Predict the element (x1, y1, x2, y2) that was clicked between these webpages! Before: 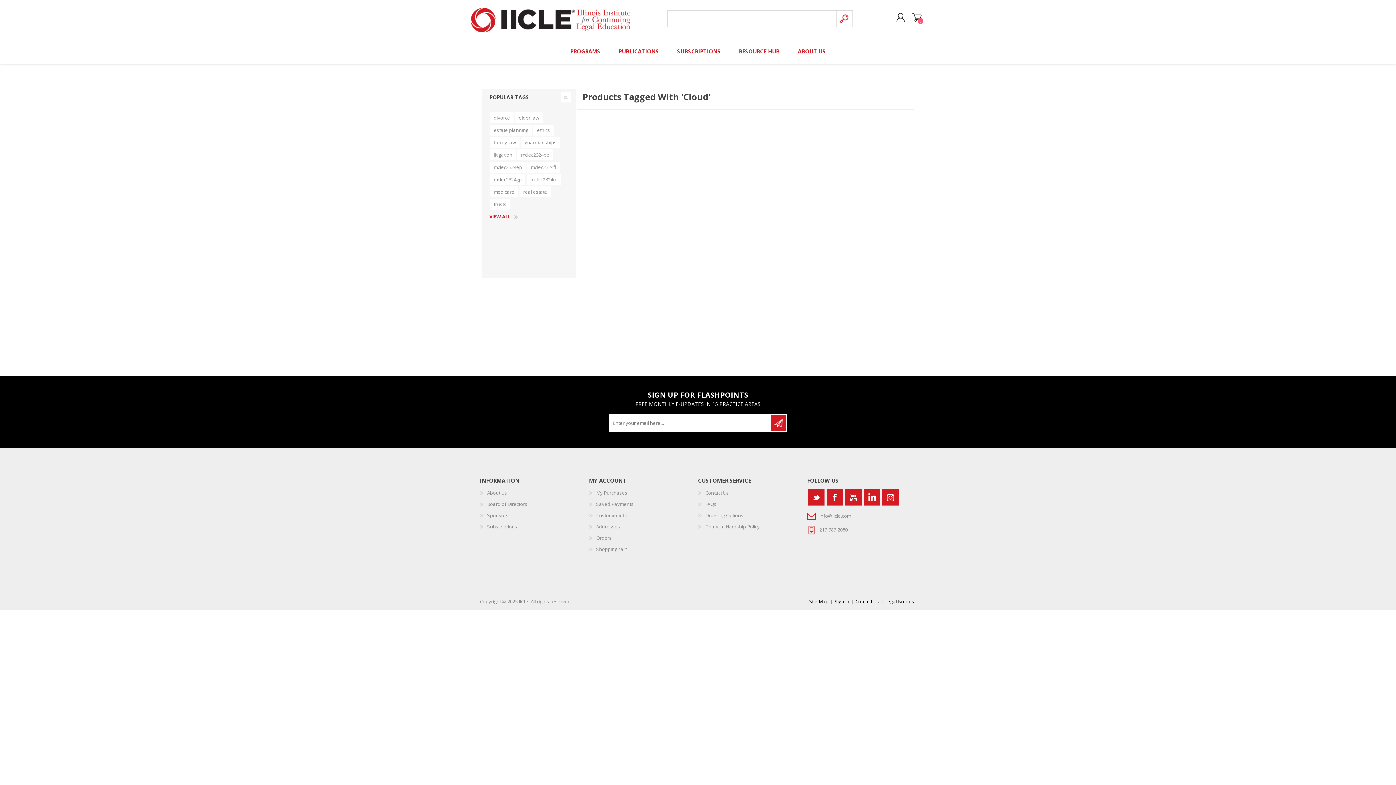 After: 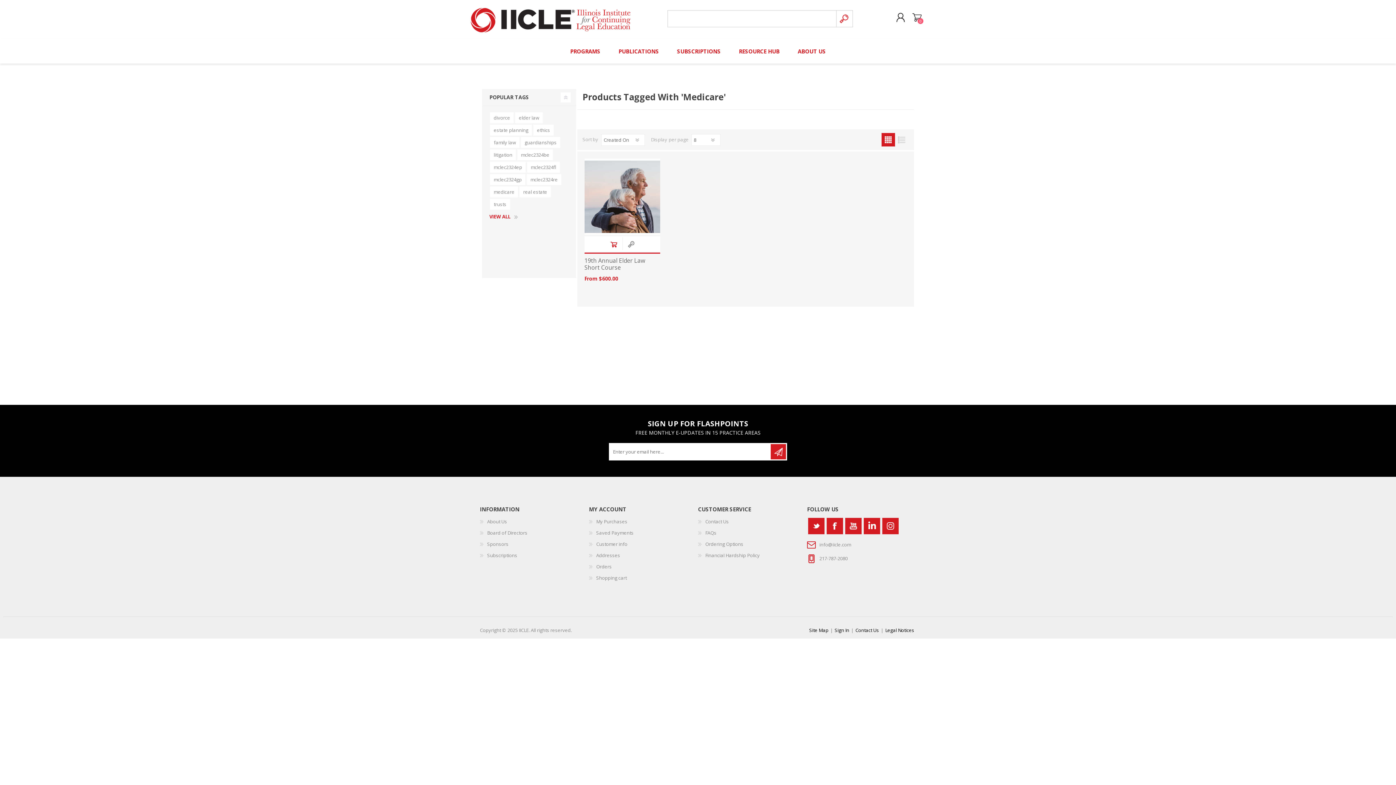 Action: bbox: (490, 186, 518, 197) label: medicare